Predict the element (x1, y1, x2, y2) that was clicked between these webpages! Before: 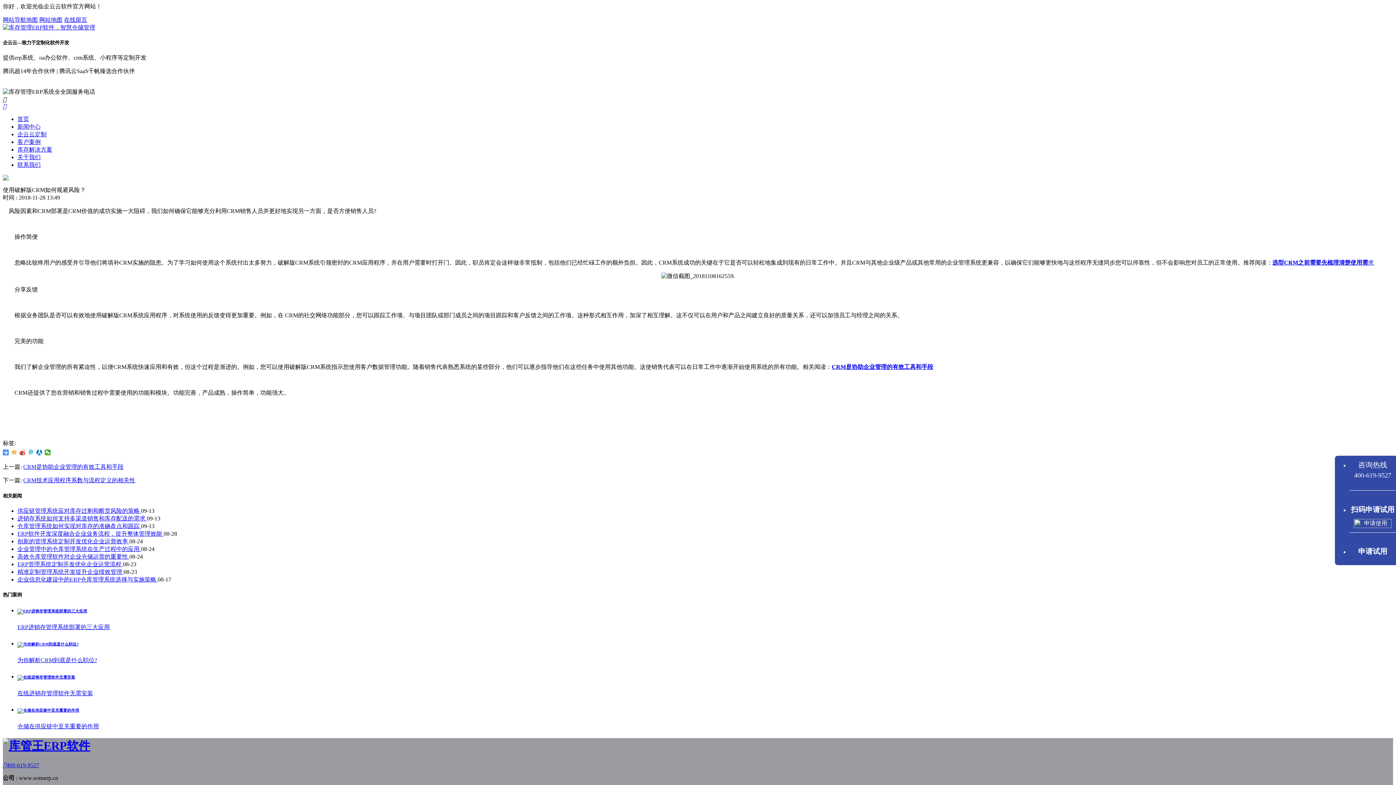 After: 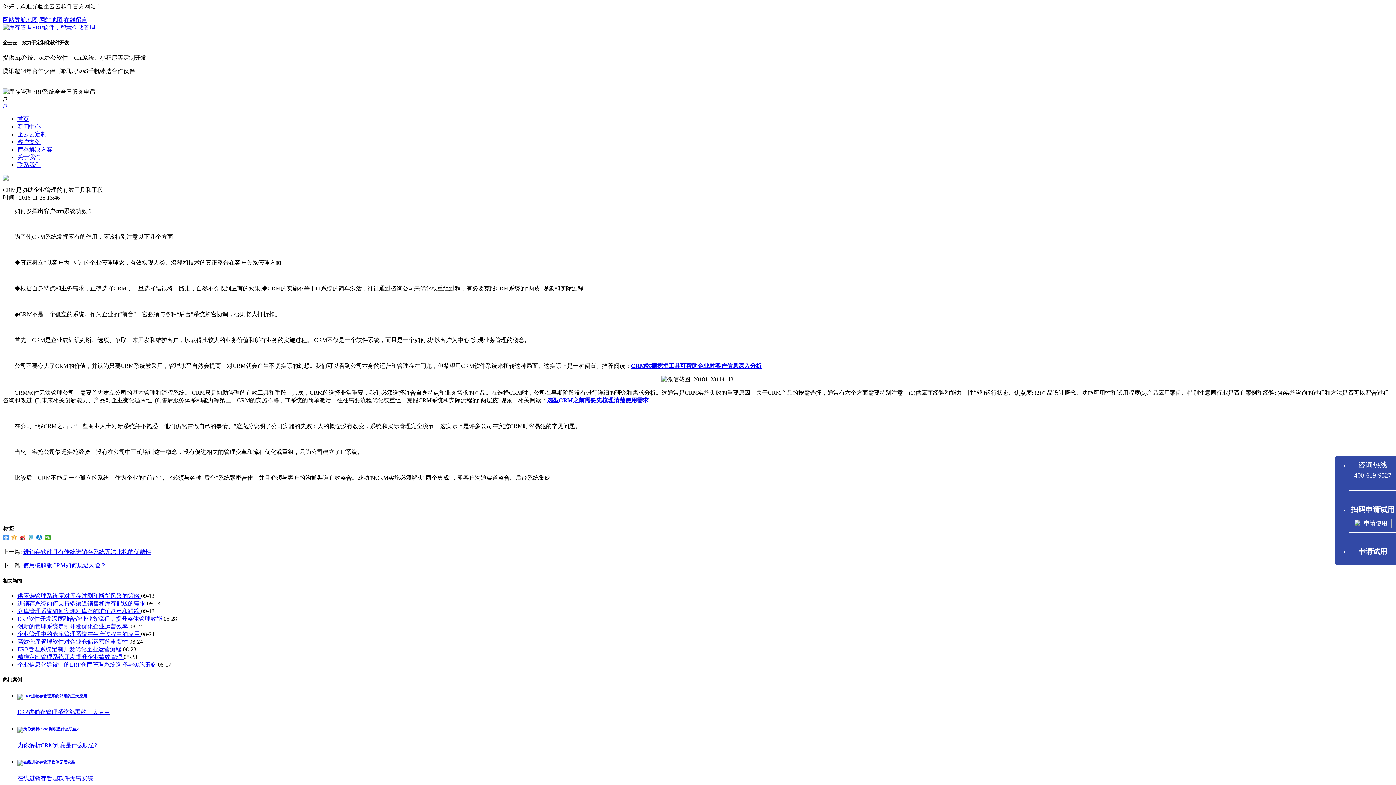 Action: bbox: (832, 364, 933, 370) label: CRM是协助企业管理的有效工具和手段